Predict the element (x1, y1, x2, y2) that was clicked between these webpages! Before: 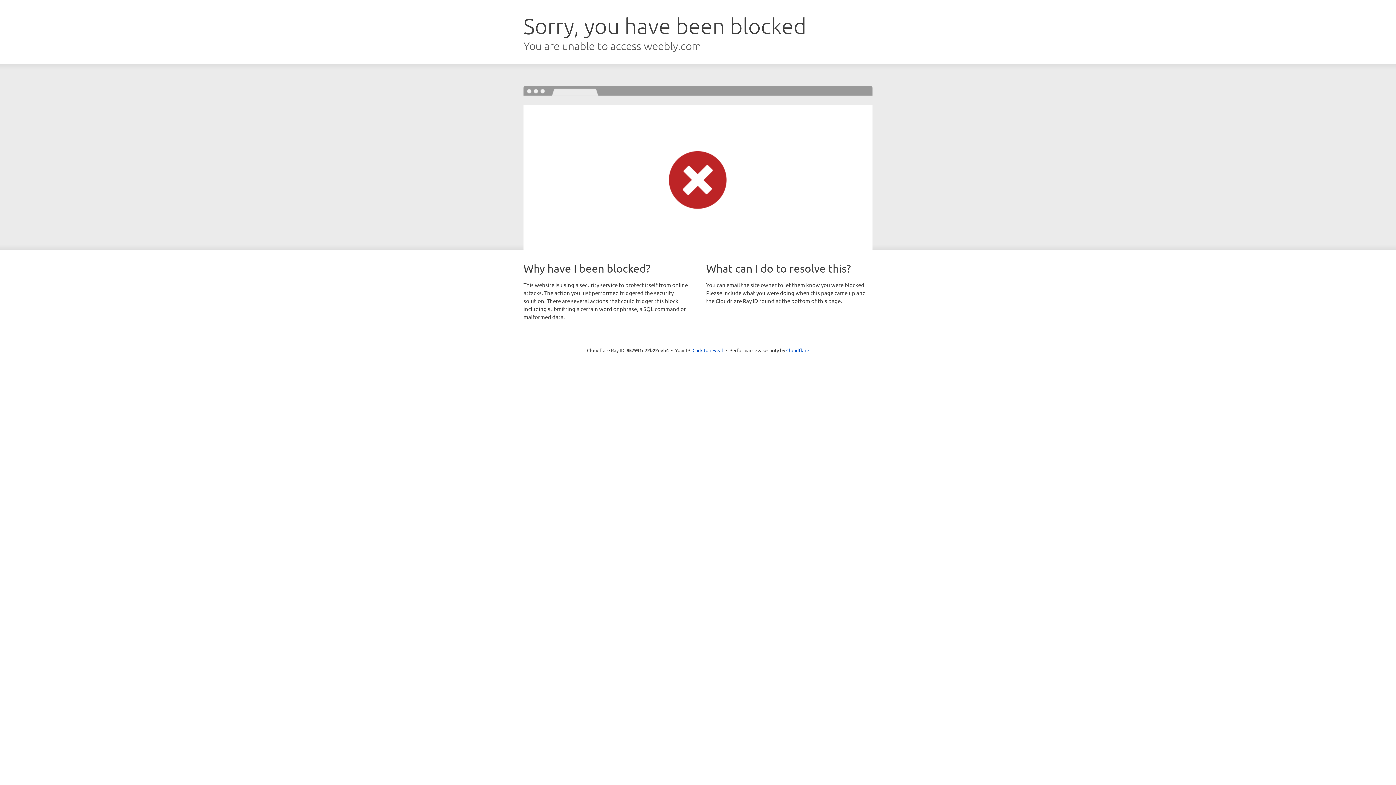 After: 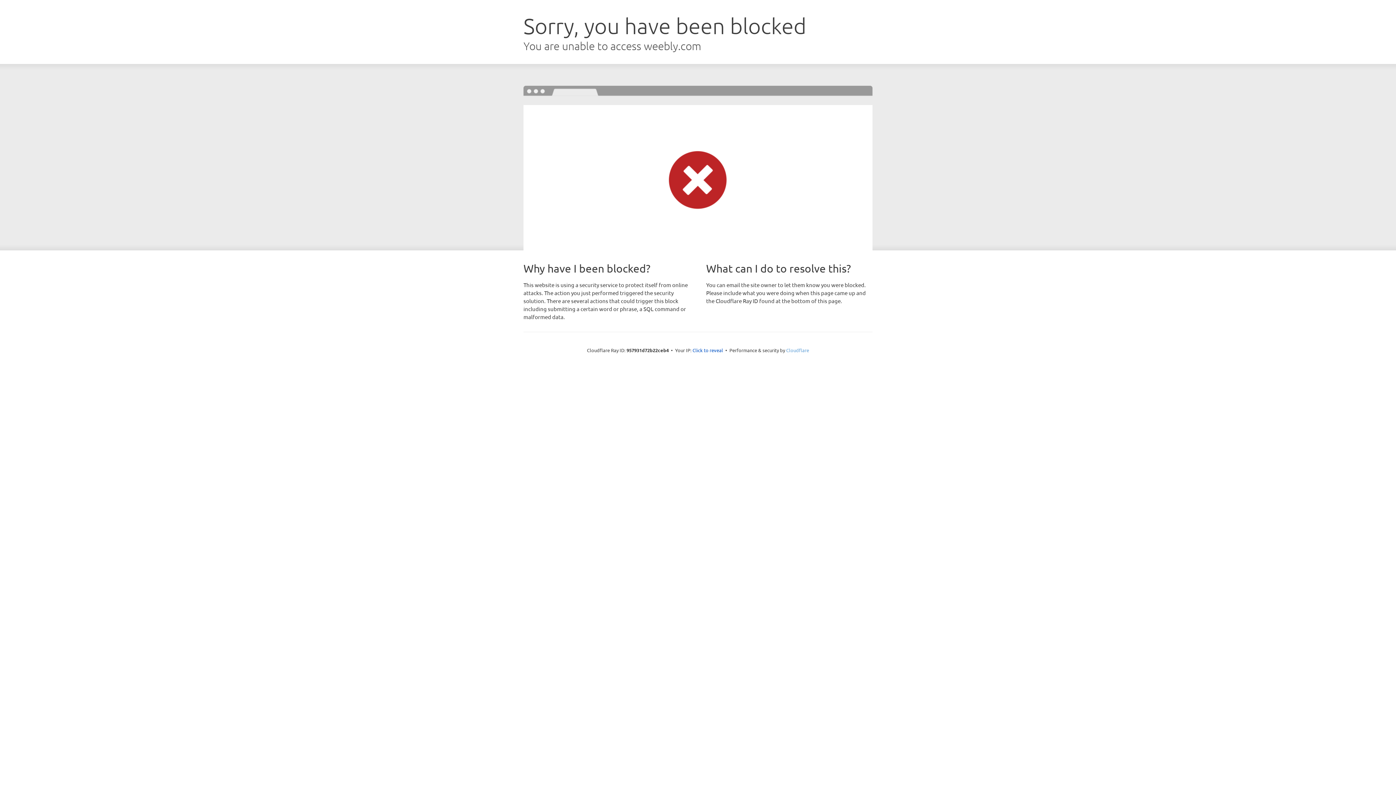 Action: label: Cloudflare bbox: (786, 347, 809, 353)